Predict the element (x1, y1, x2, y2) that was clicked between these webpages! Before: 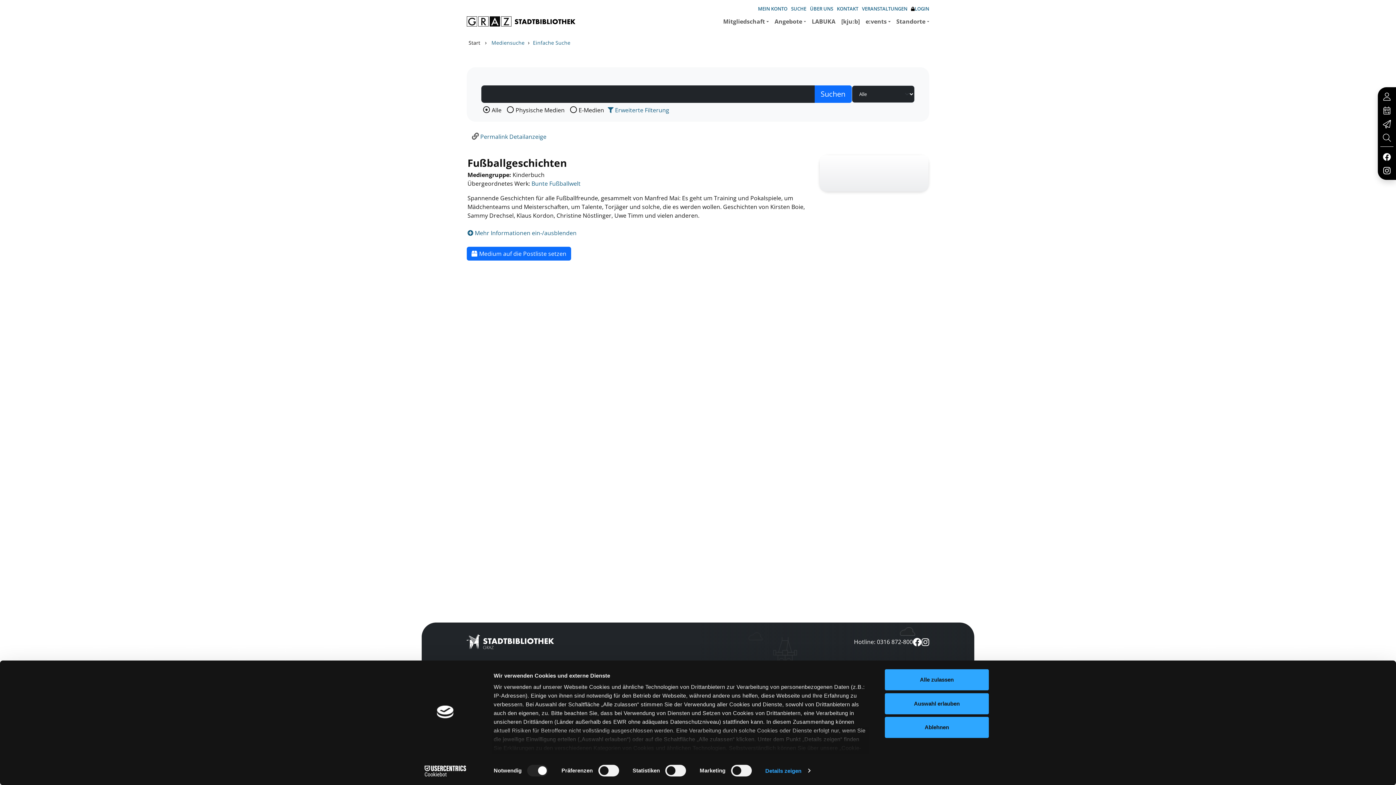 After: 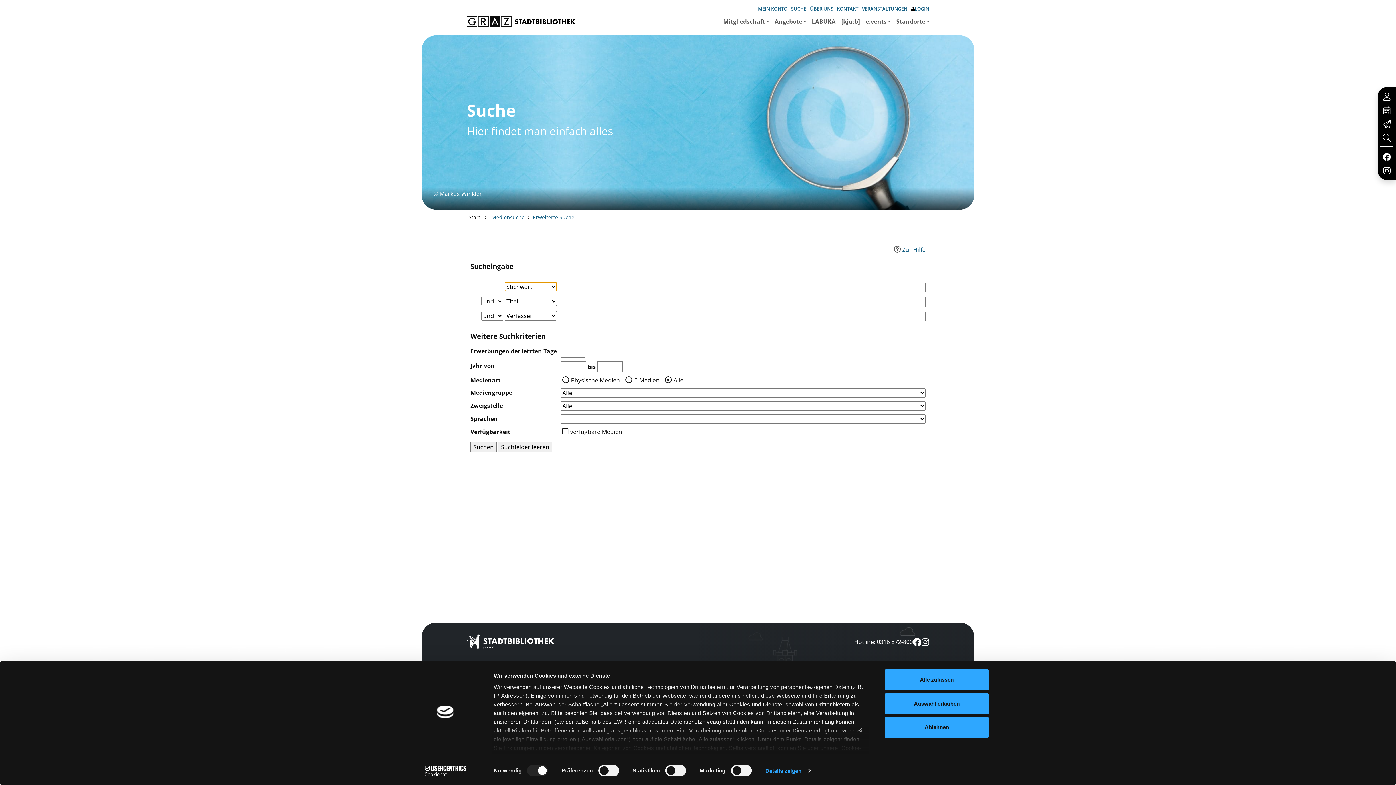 Action: label: SUCHE bbox: (789, 3, 808, 14)